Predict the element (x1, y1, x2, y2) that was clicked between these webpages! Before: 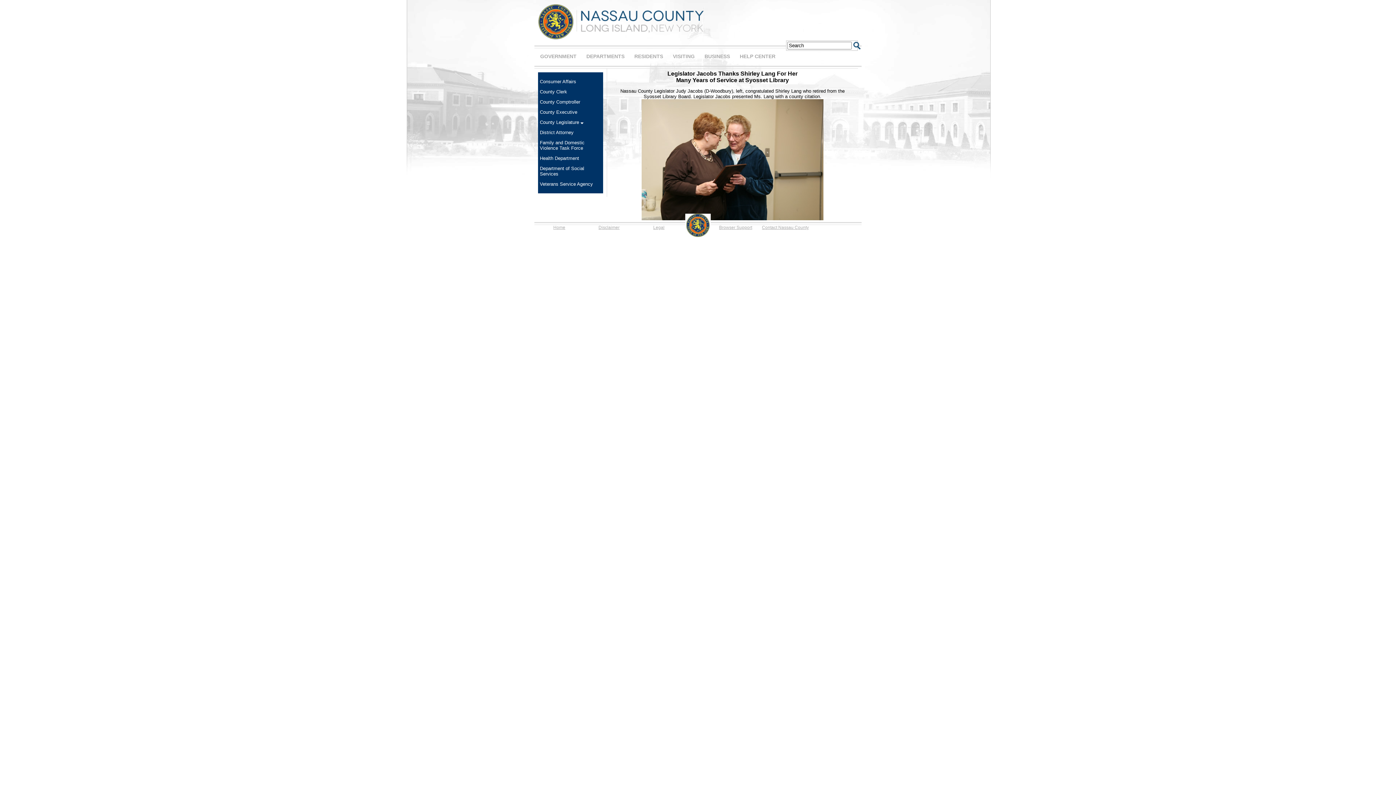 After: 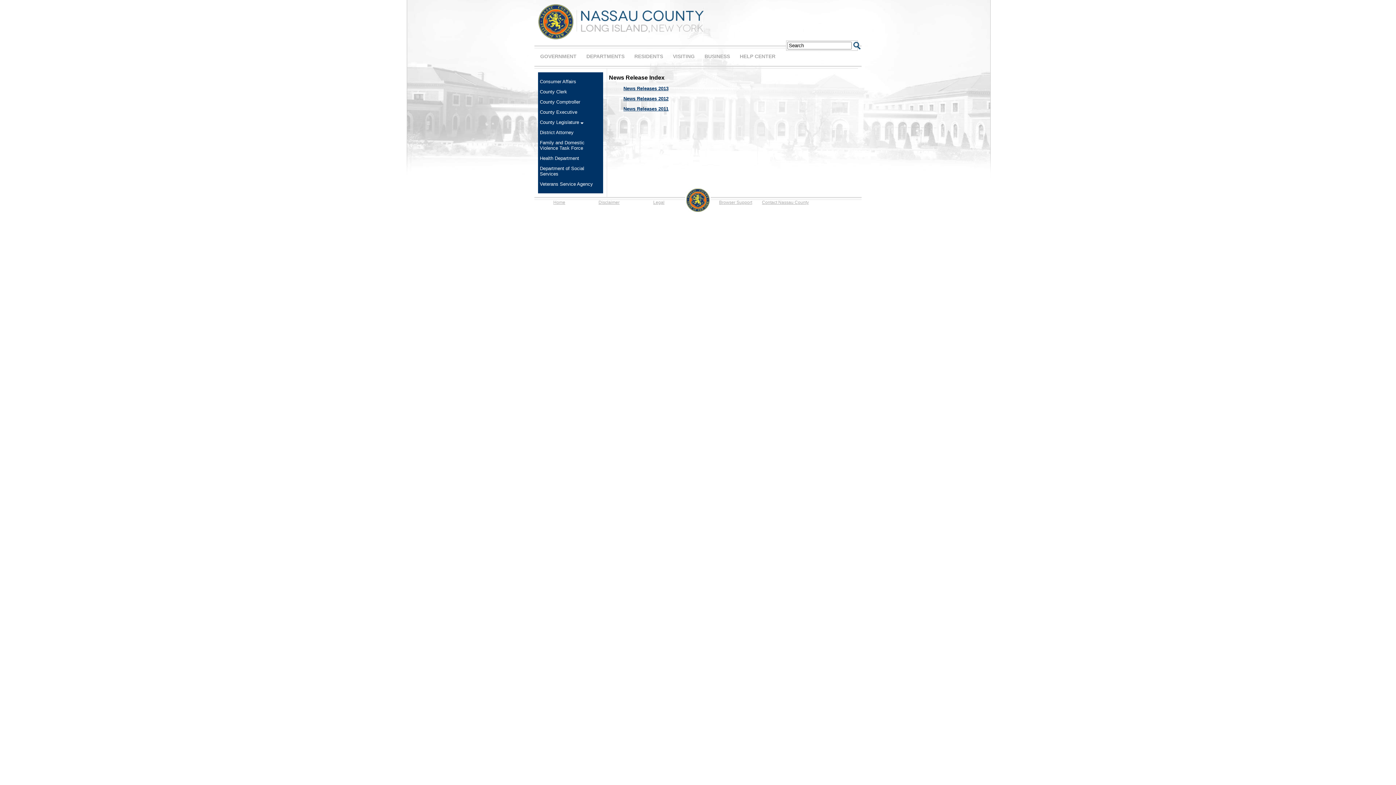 Action: label: Health Department bbox: (540, 155, 579, 161)